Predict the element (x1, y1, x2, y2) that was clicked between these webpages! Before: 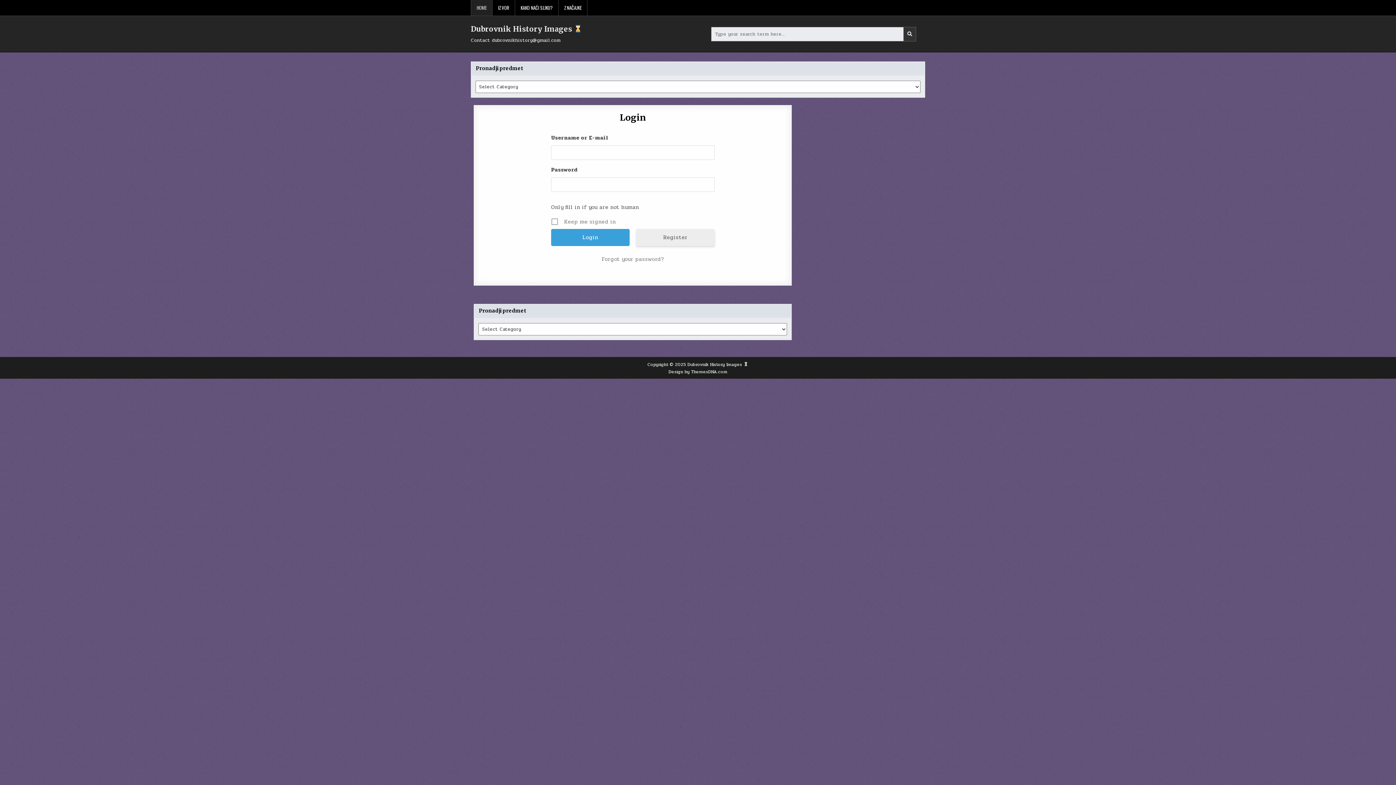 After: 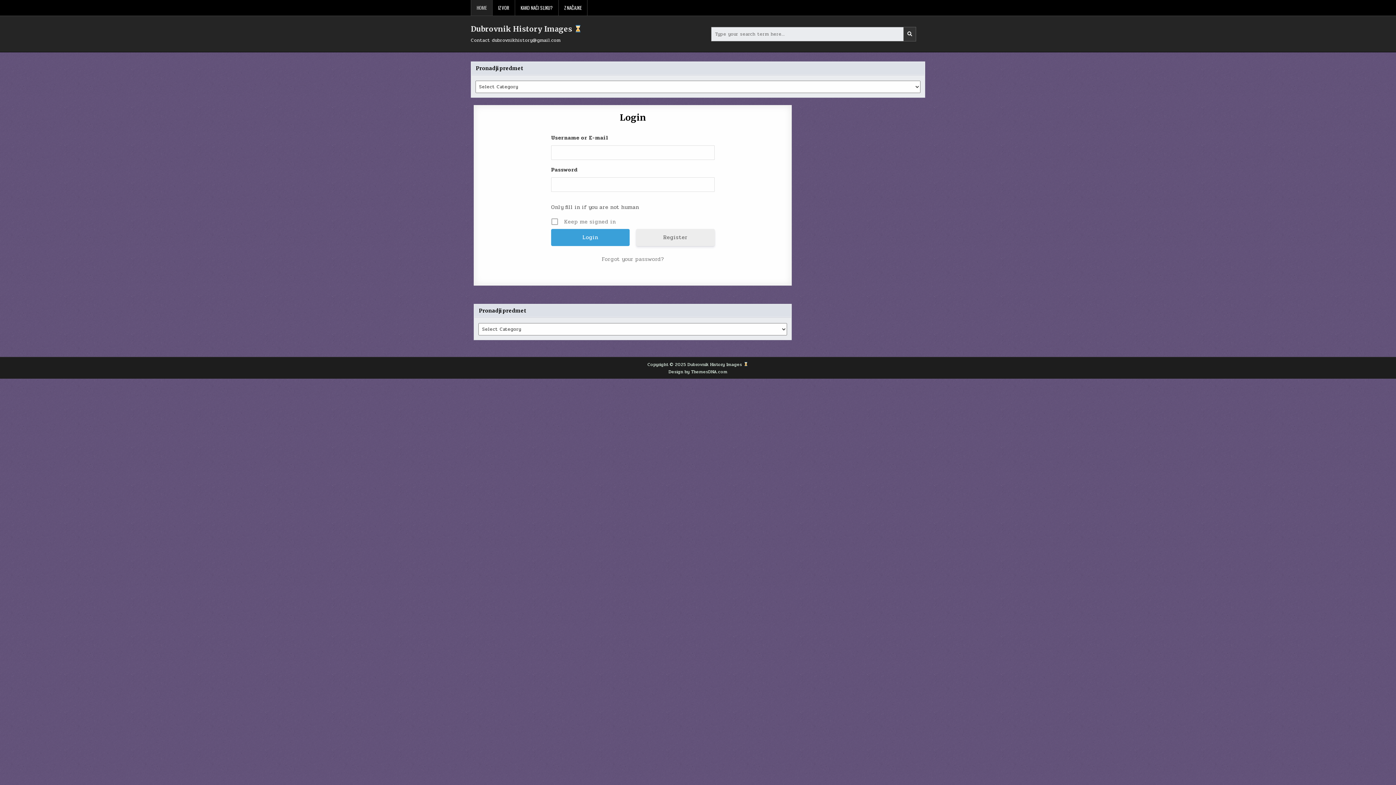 Action: label: Register bbox: (636, 229, 714, 246)